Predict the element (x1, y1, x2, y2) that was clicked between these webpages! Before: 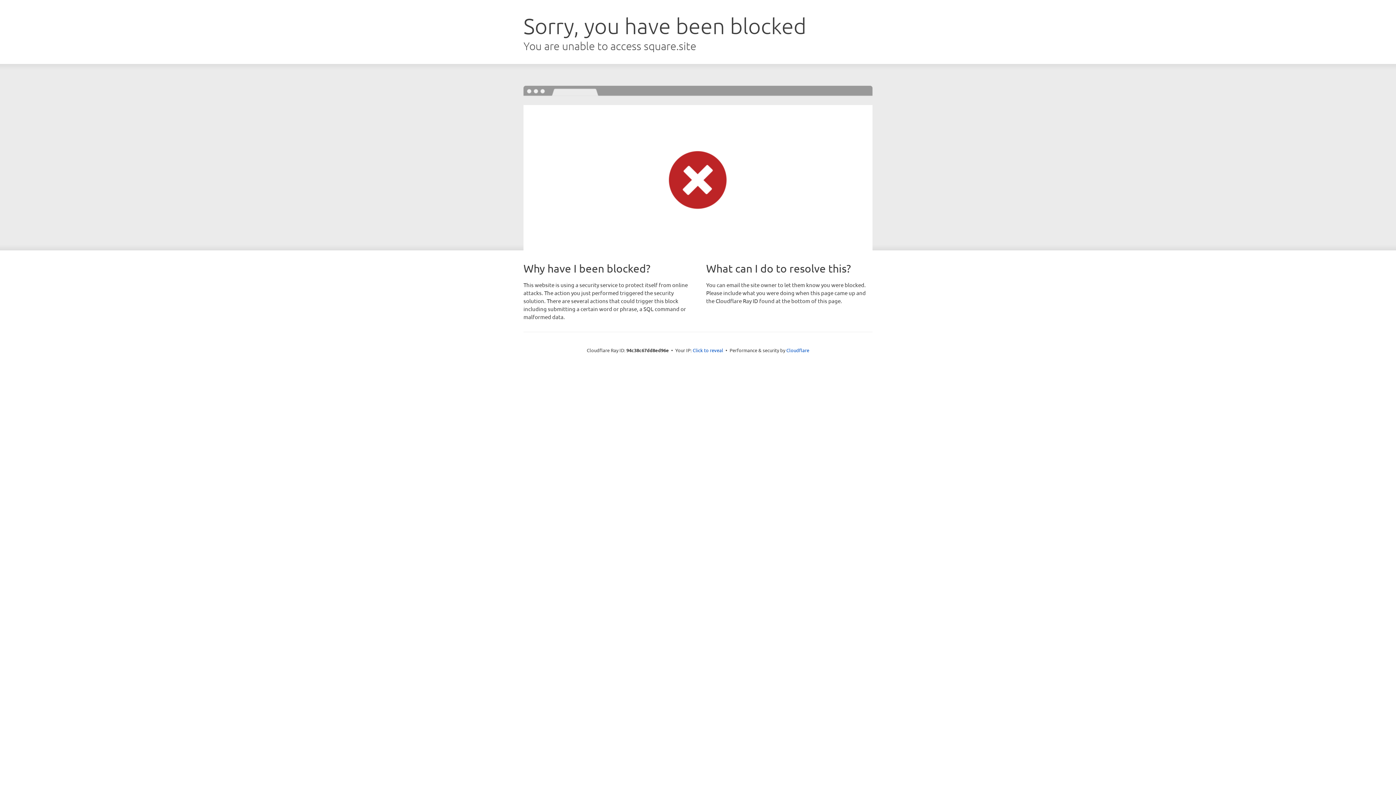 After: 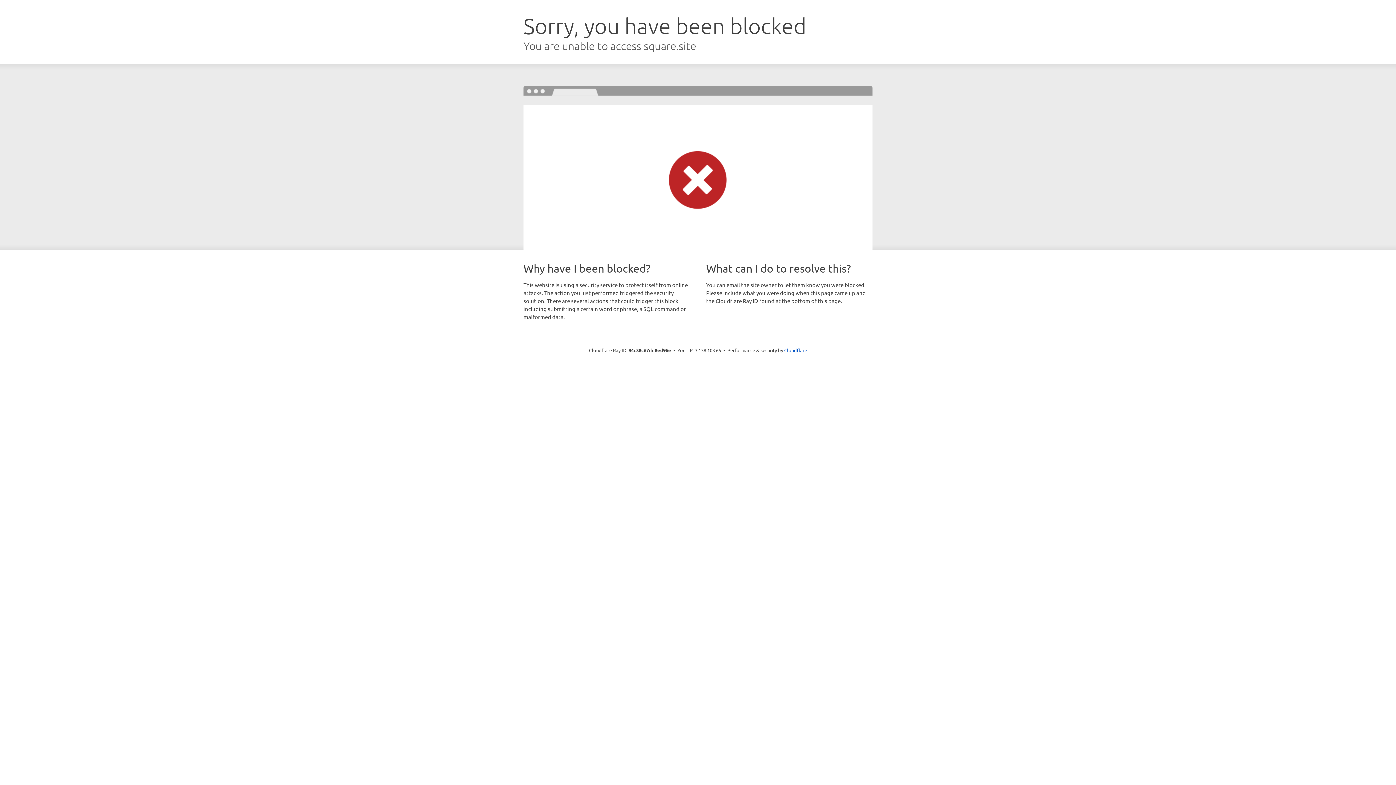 Action: label: Click to reveal bbox: (692, 346, 723, 353)